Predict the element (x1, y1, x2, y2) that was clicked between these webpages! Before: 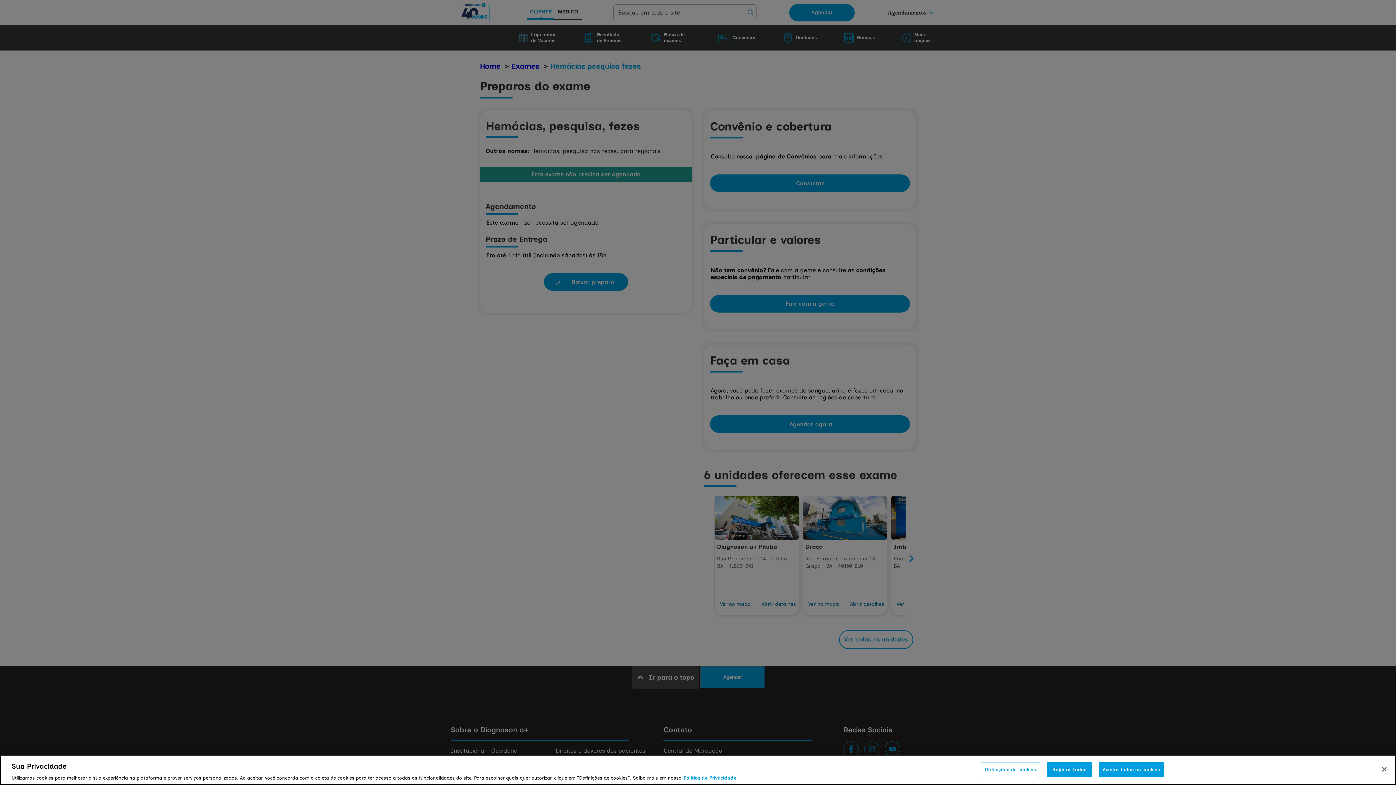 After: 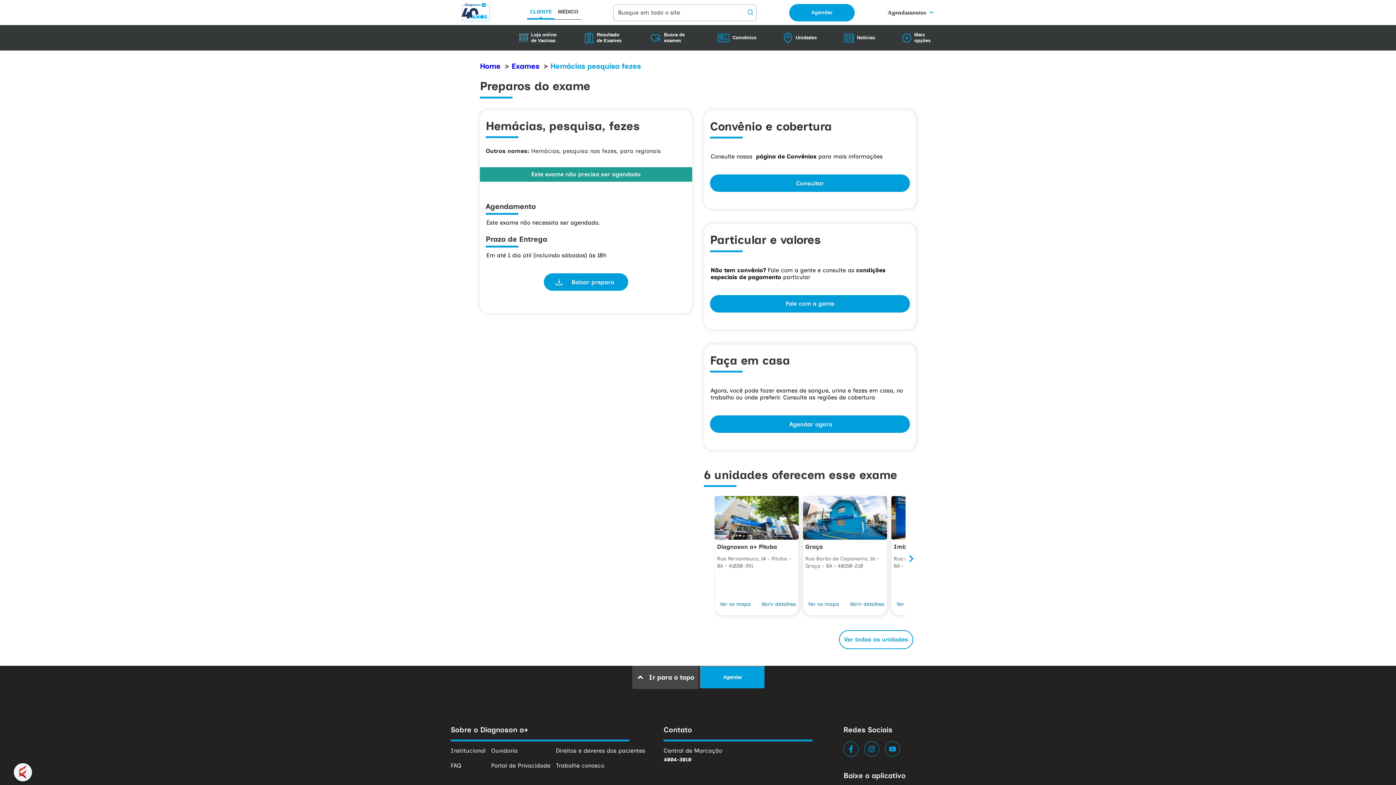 Action: bbox: (1098, 762, 1164, 777) label: Aceitar todos os cookies